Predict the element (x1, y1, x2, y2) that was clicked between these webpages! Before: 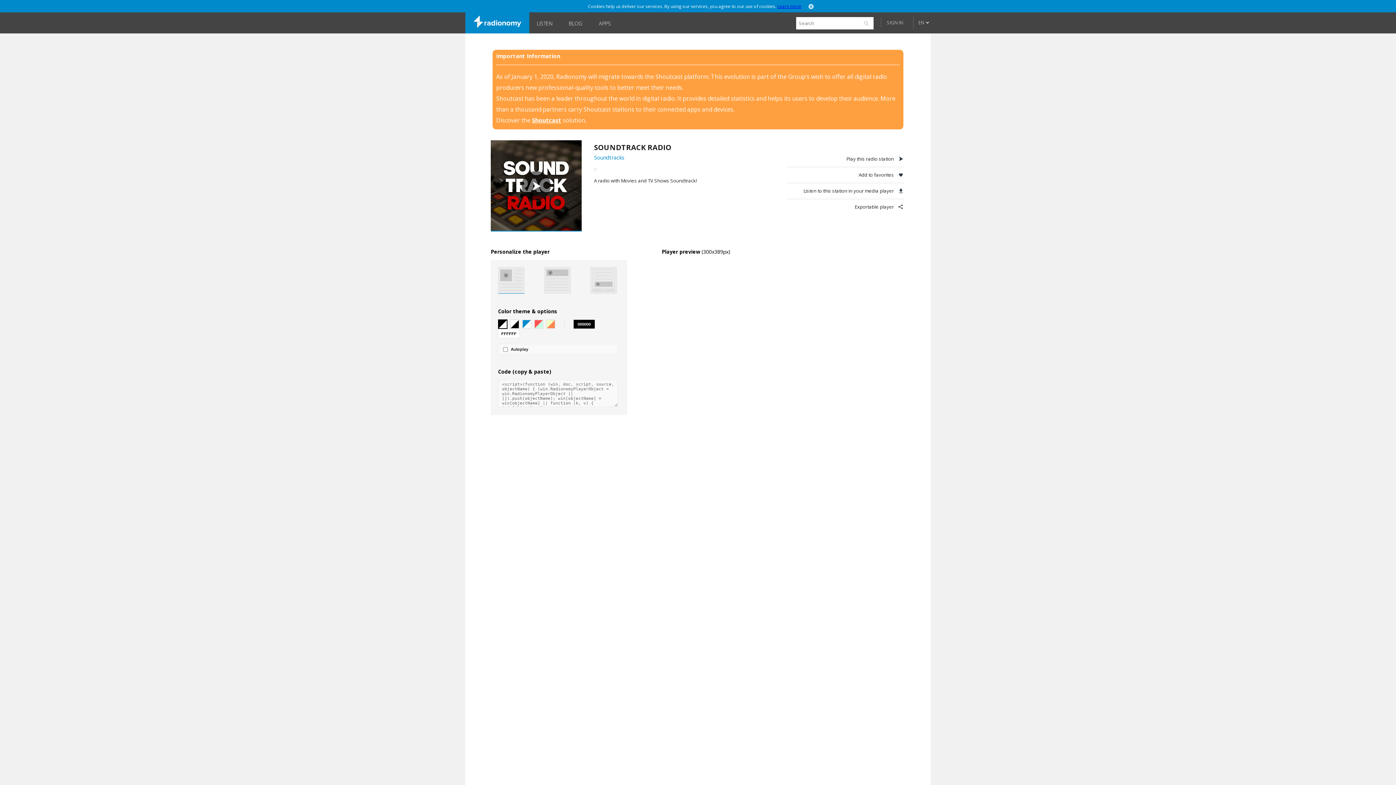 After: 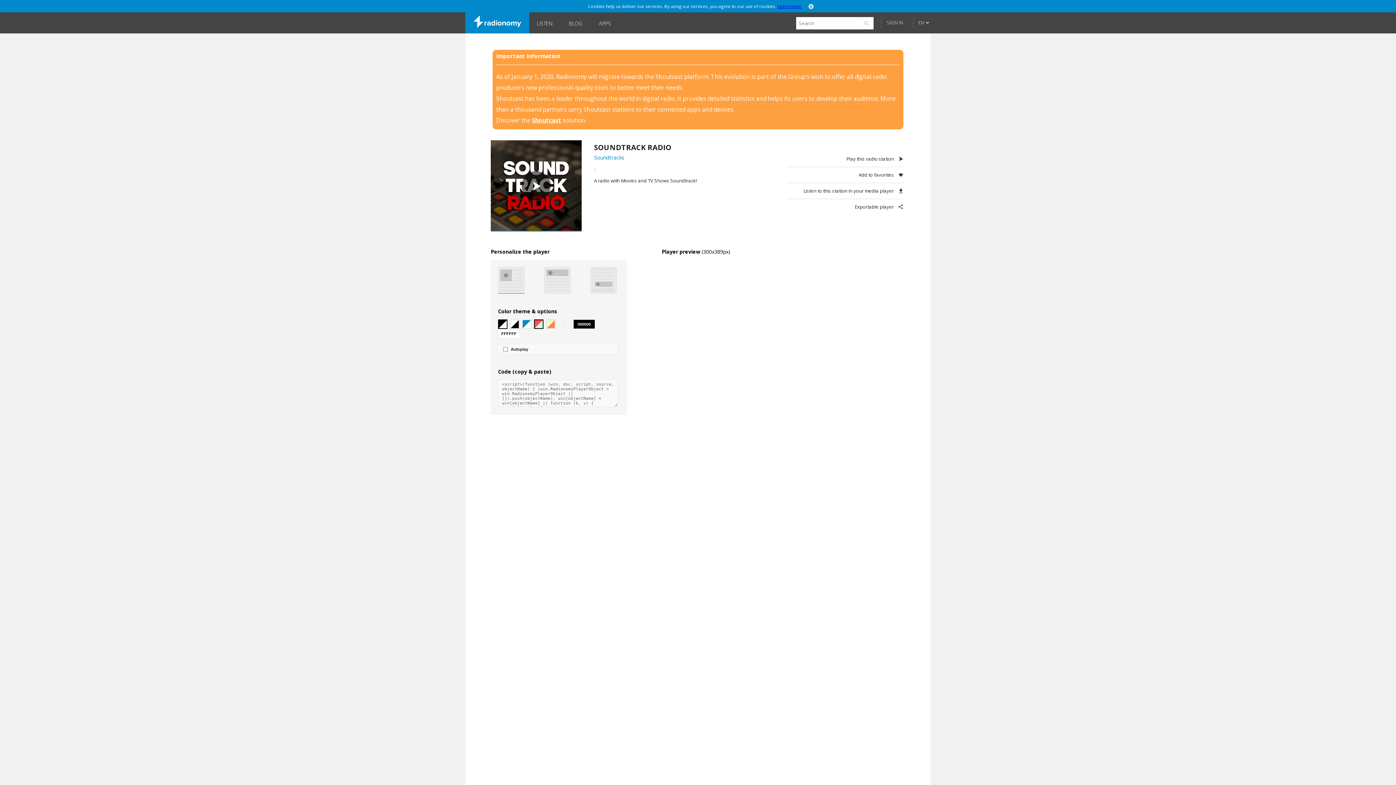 Action: bbox: (534, 319, 543, 329)